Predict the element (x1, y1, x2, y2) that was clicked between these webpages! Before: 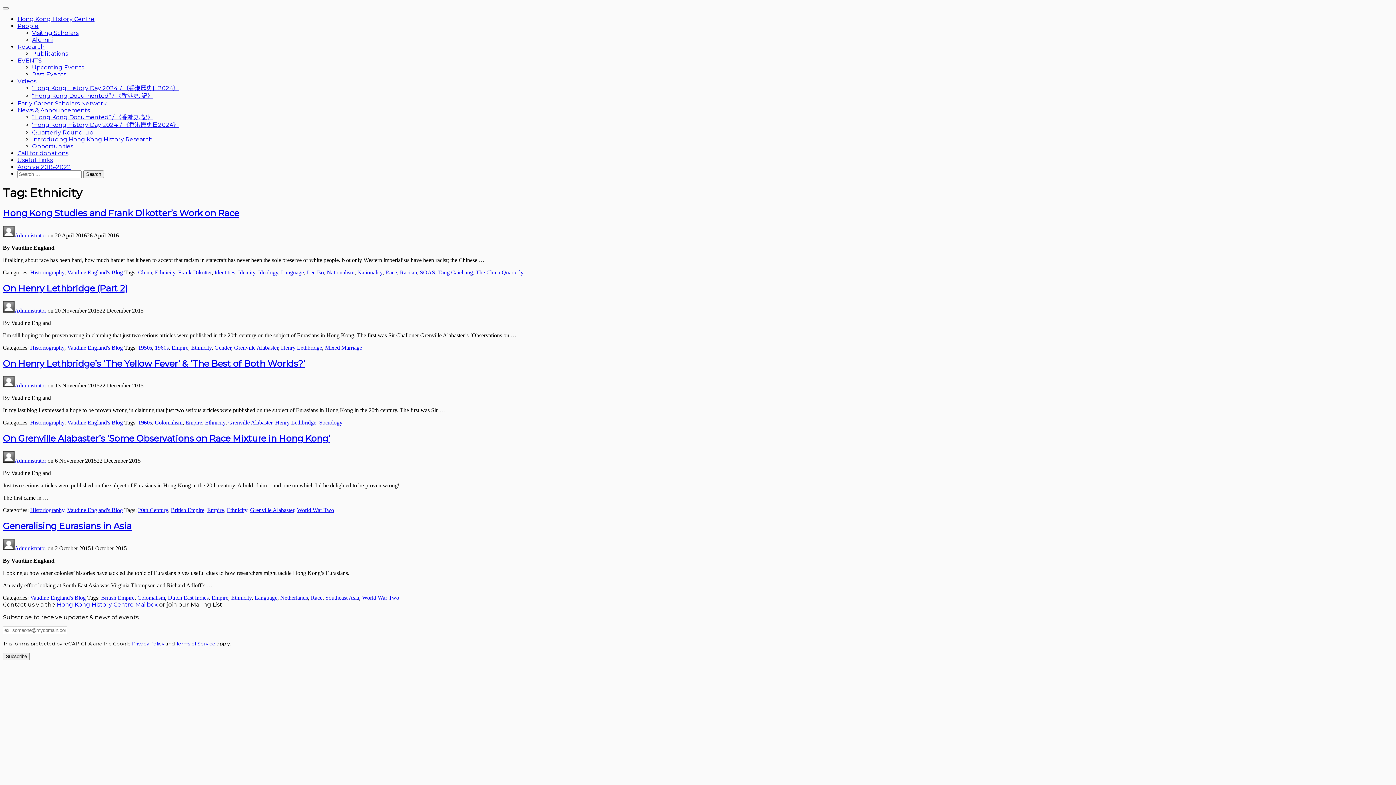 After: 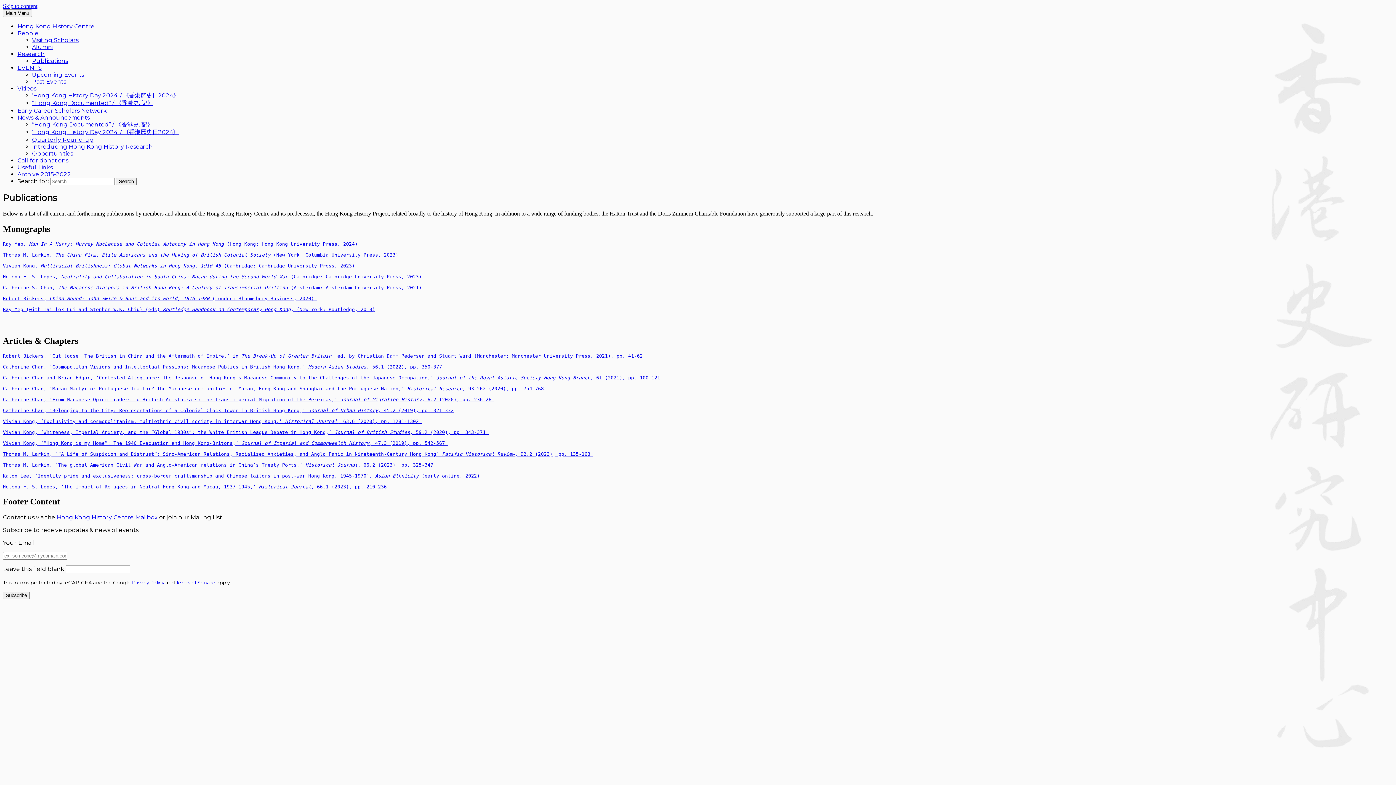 Action: bbox: (32, 50, 68, 57) label: Publications